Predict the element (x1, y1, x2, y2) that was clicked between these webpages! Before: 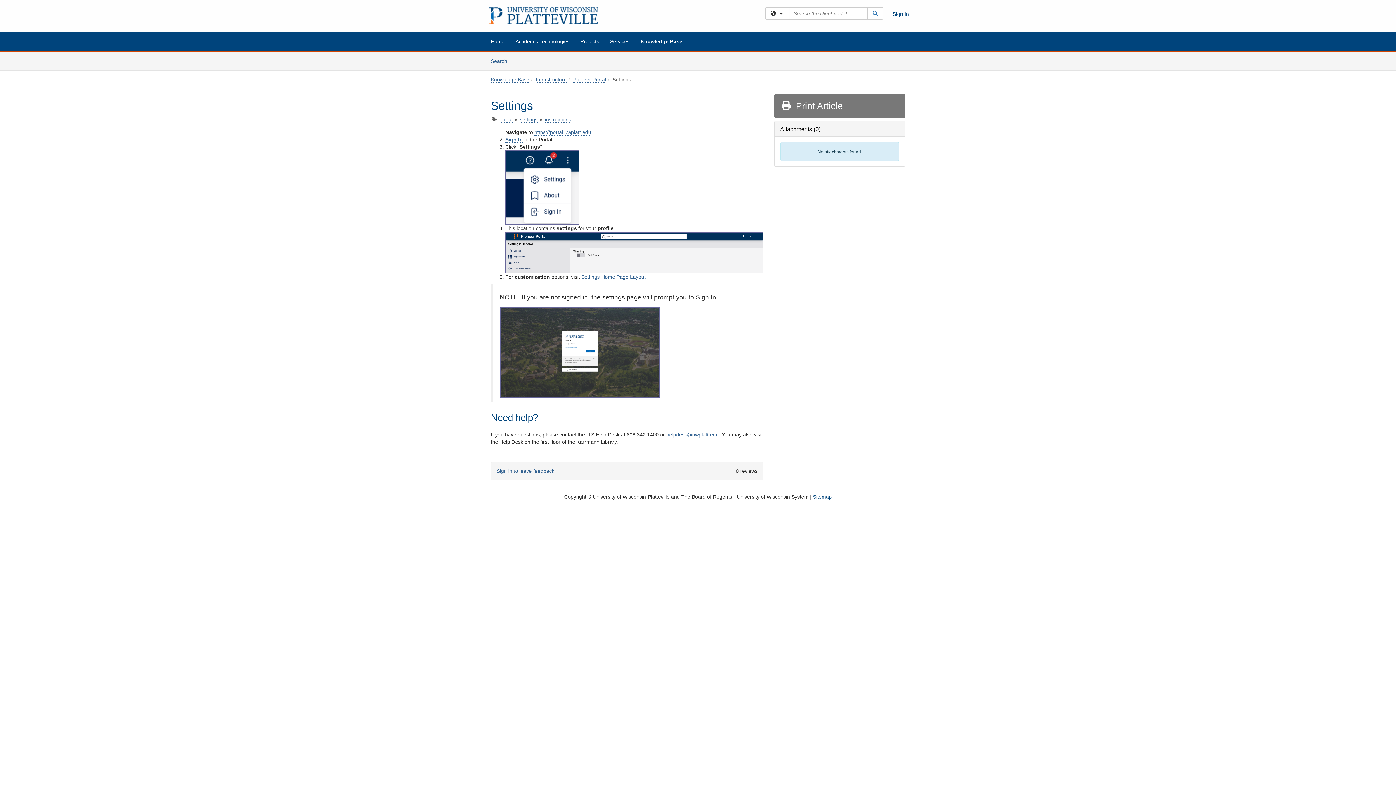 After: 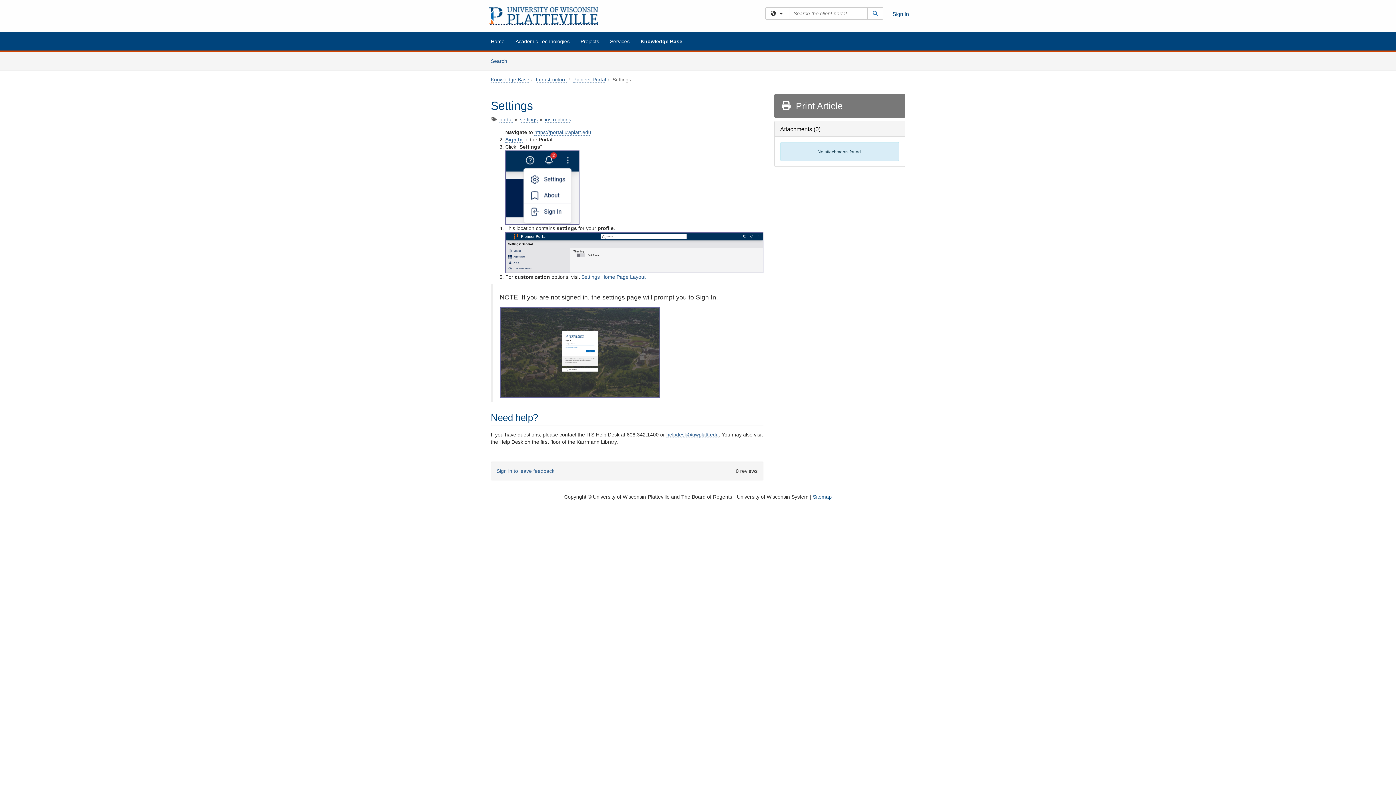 Action: bbox: (489, 7, 598, 24)